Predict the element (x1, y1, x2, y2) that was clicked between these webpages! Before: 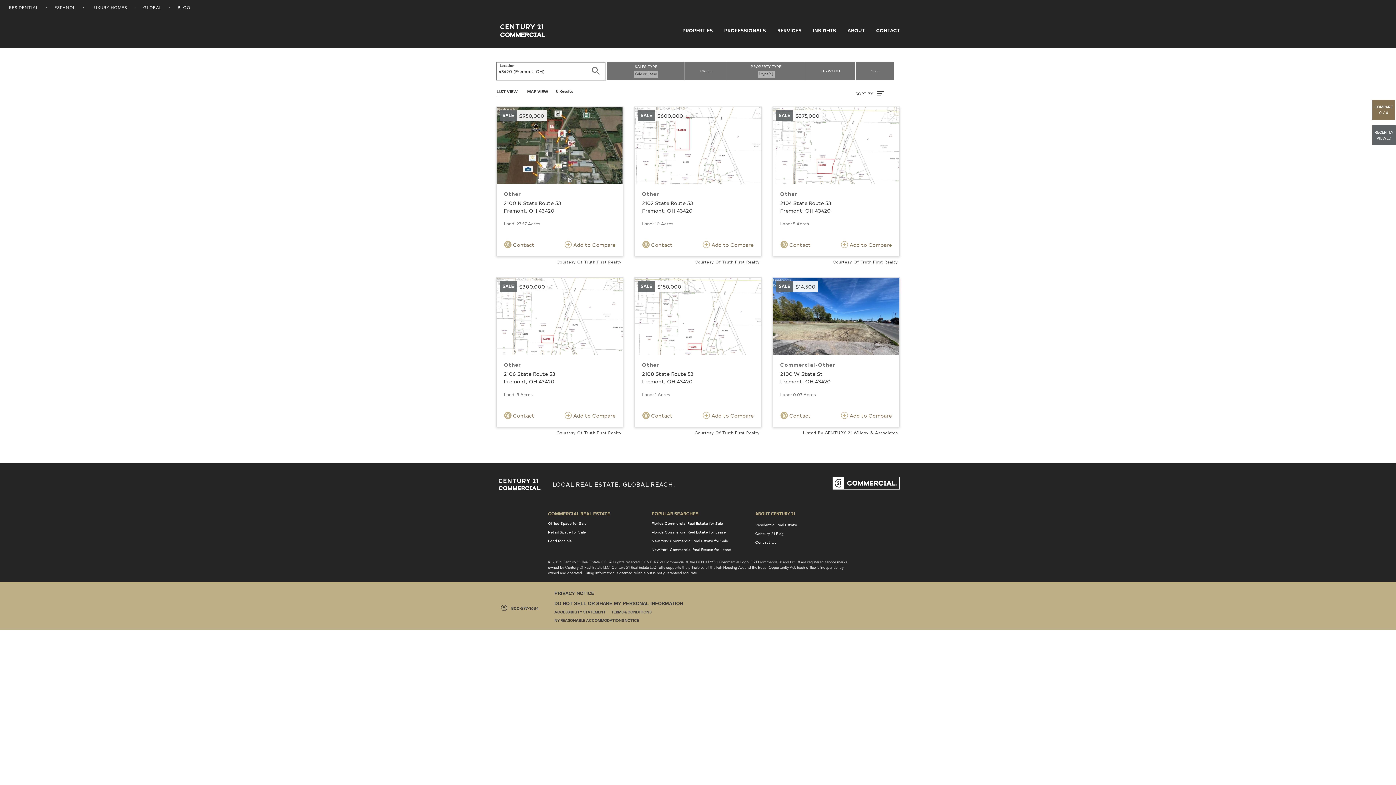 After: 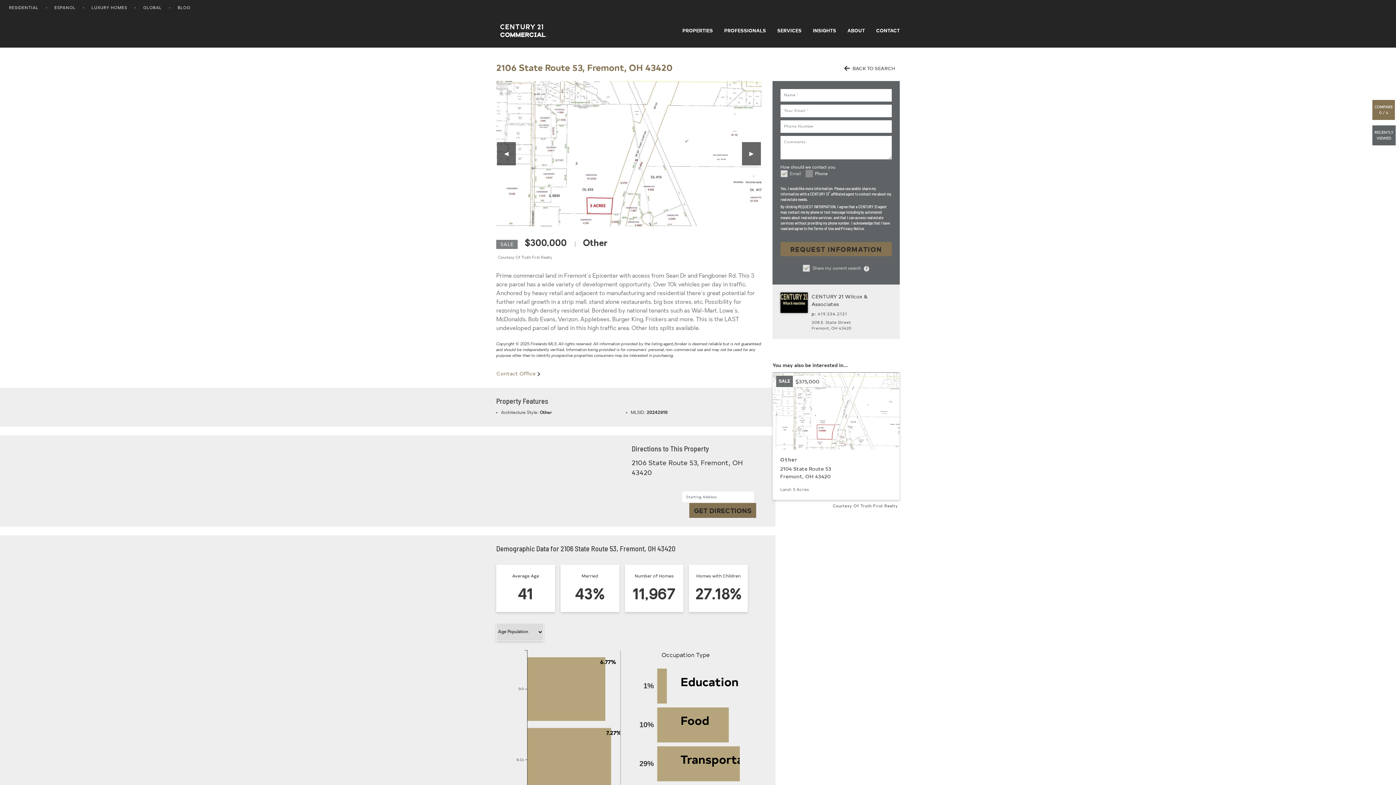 Action: bbox: (496, 277, 623, 448) label: SALE
$300,000
Other

2106 State Route 53
Fremont, OH 43420

Land: 3 Acres
 Contact
 Add to Compare
Courtesy Of Truth First Realty